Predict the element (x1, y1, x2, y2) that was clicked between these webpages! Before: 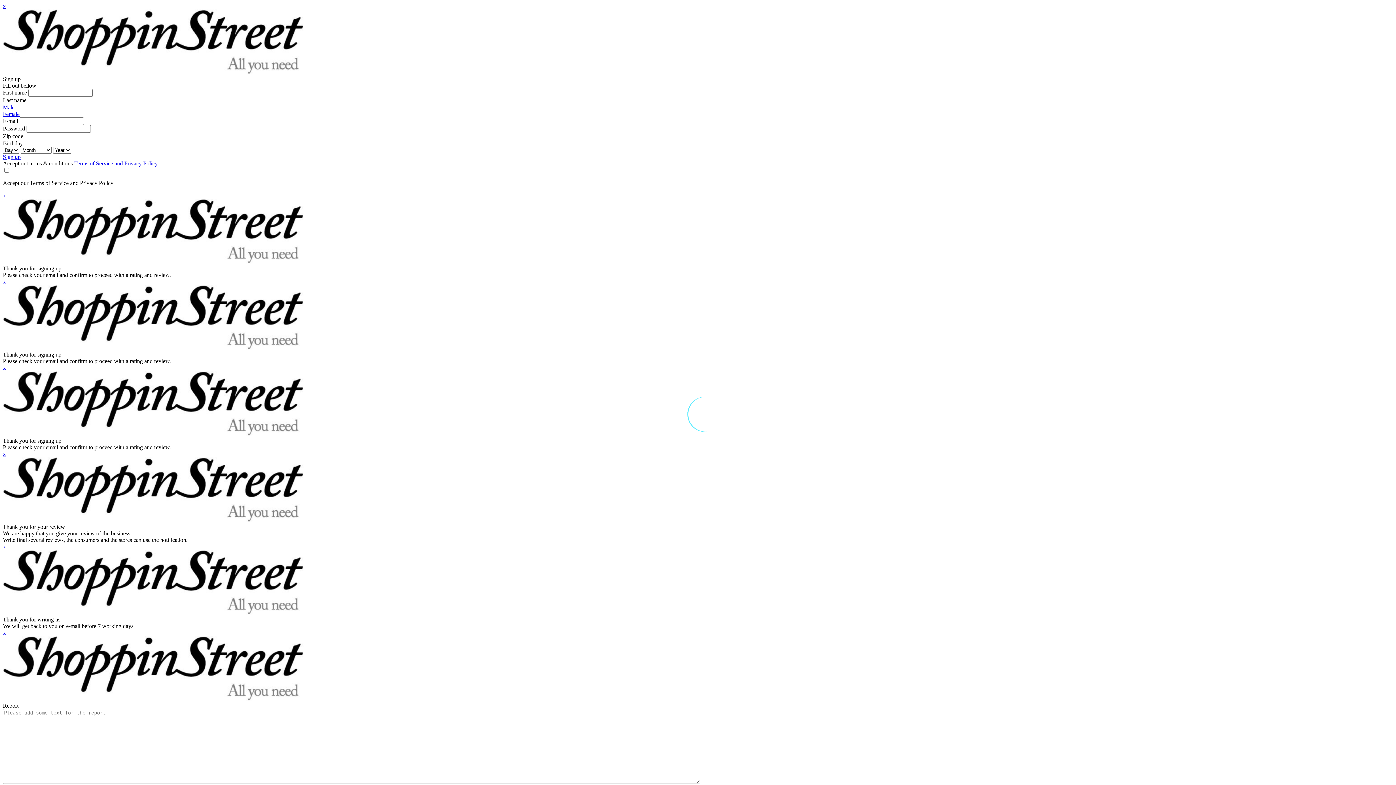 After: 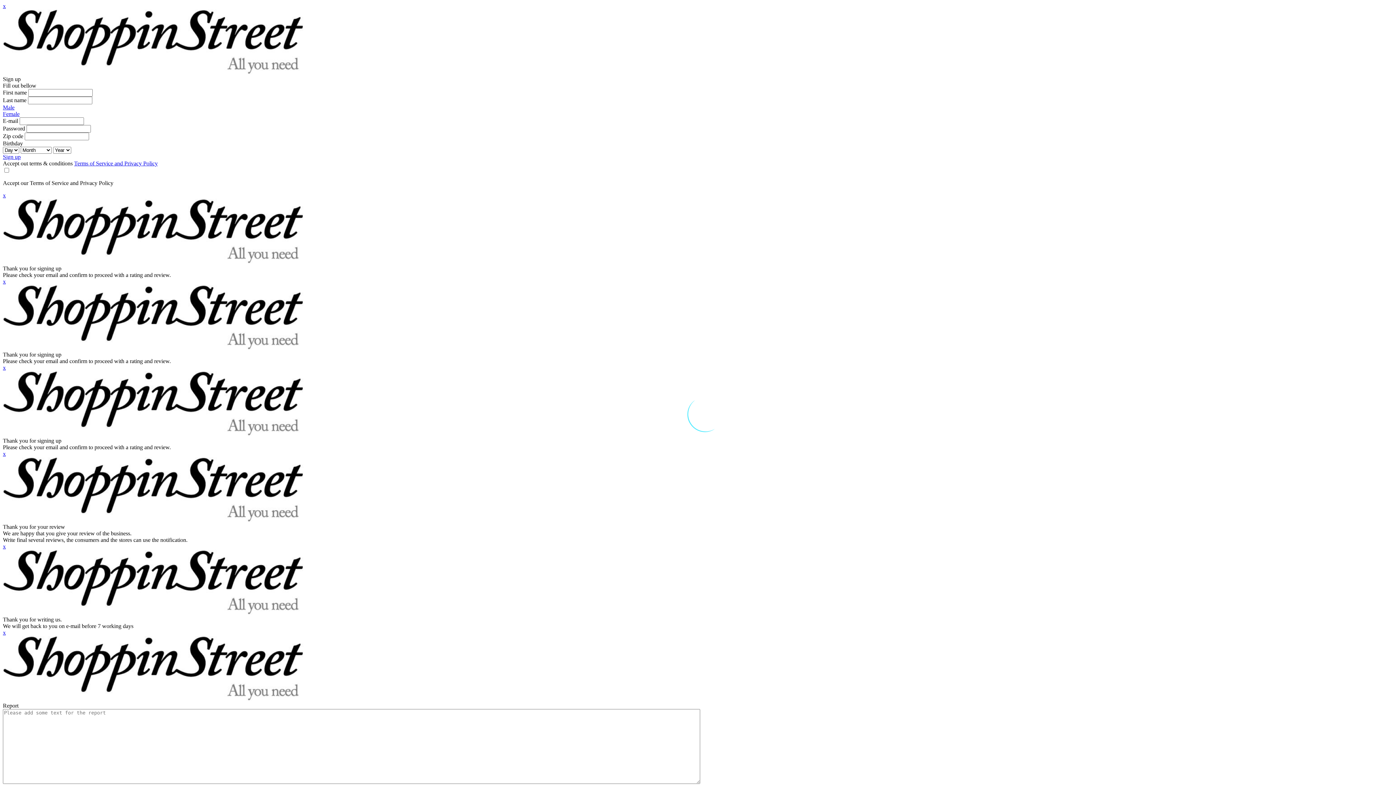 Action: label: Sign up bbox: (2, 153, 20, 160)